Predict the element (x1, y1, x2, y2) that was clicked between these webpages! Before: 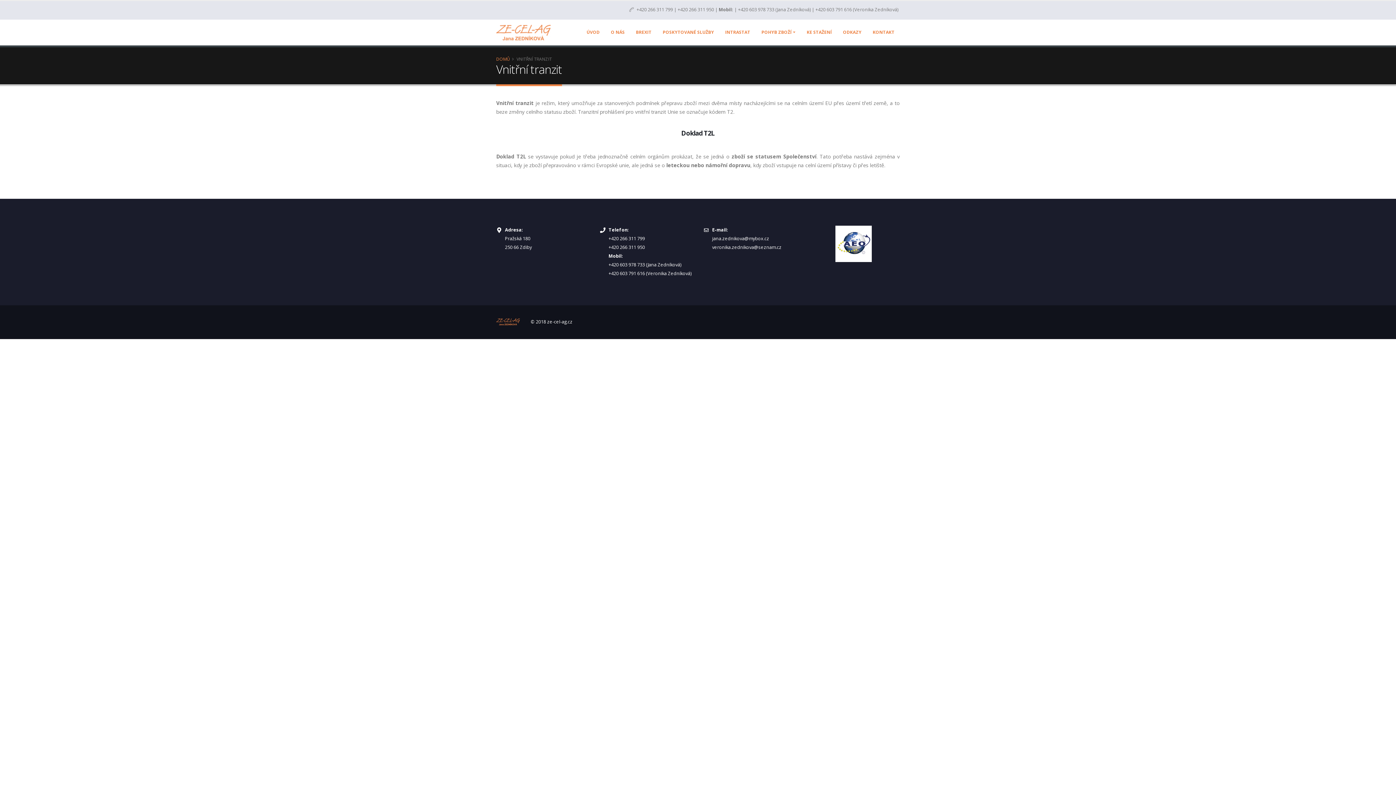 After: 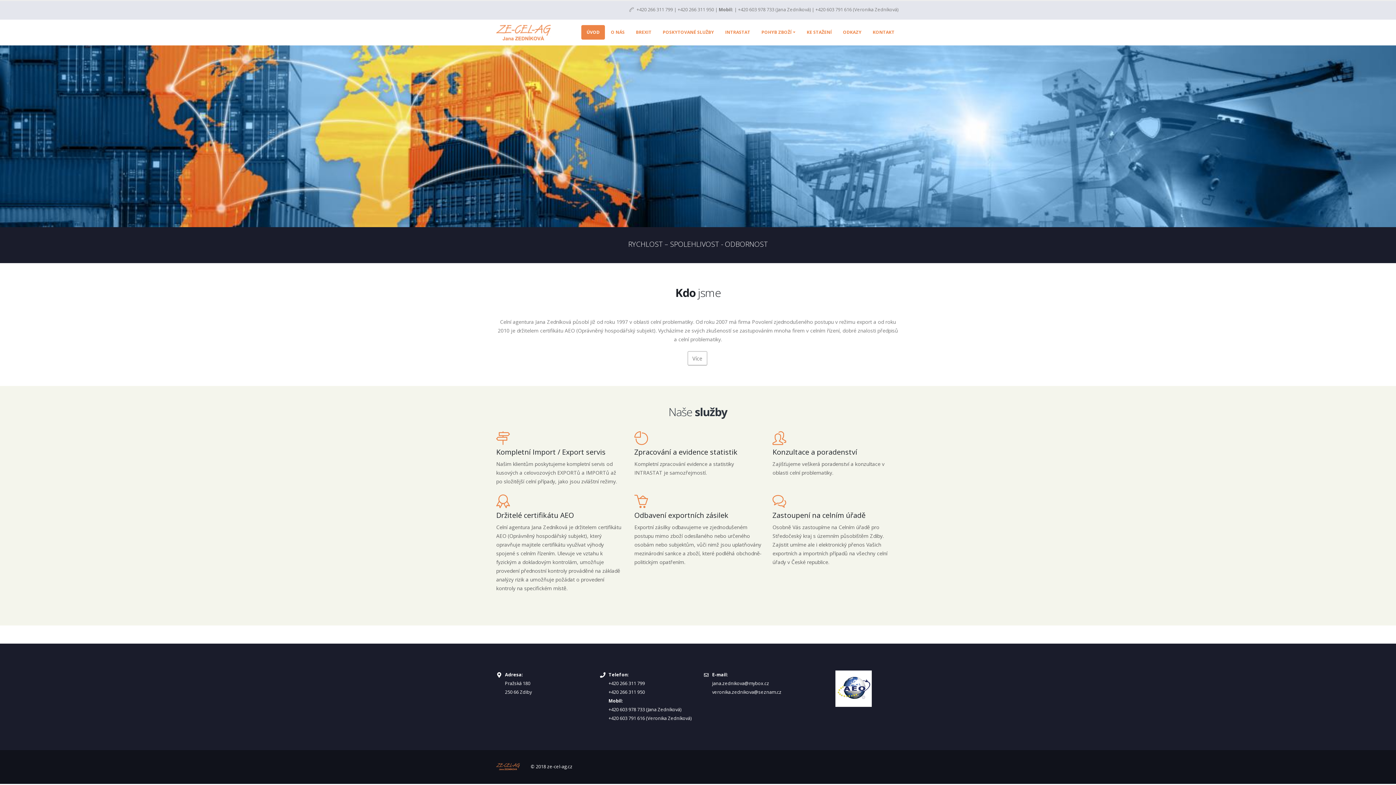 Action: bbox: (581, 25, 605, 39) label: ÚVOD